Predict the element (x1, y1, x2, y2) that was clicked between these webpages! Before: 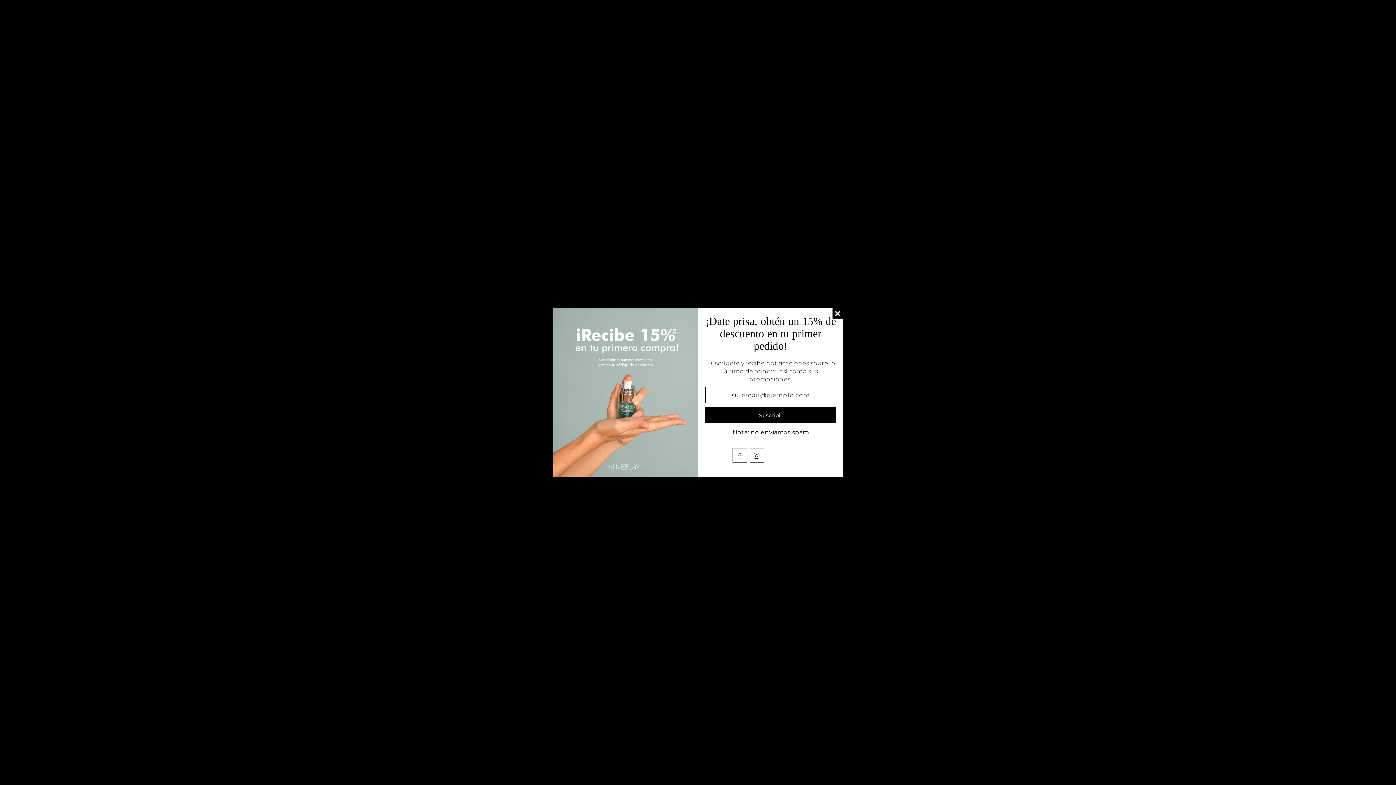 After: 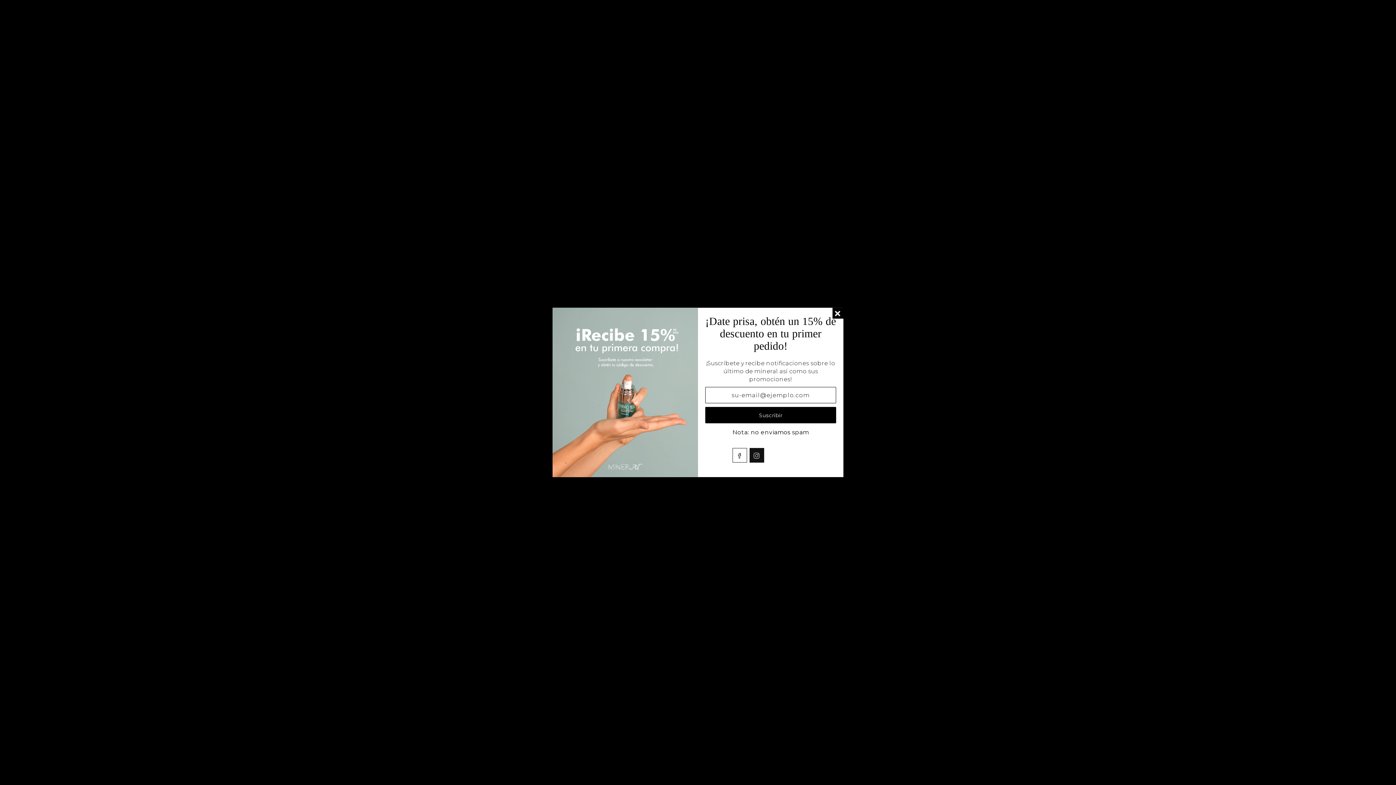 Action: bbox: (749, 448, 764, 462) label: Instagram